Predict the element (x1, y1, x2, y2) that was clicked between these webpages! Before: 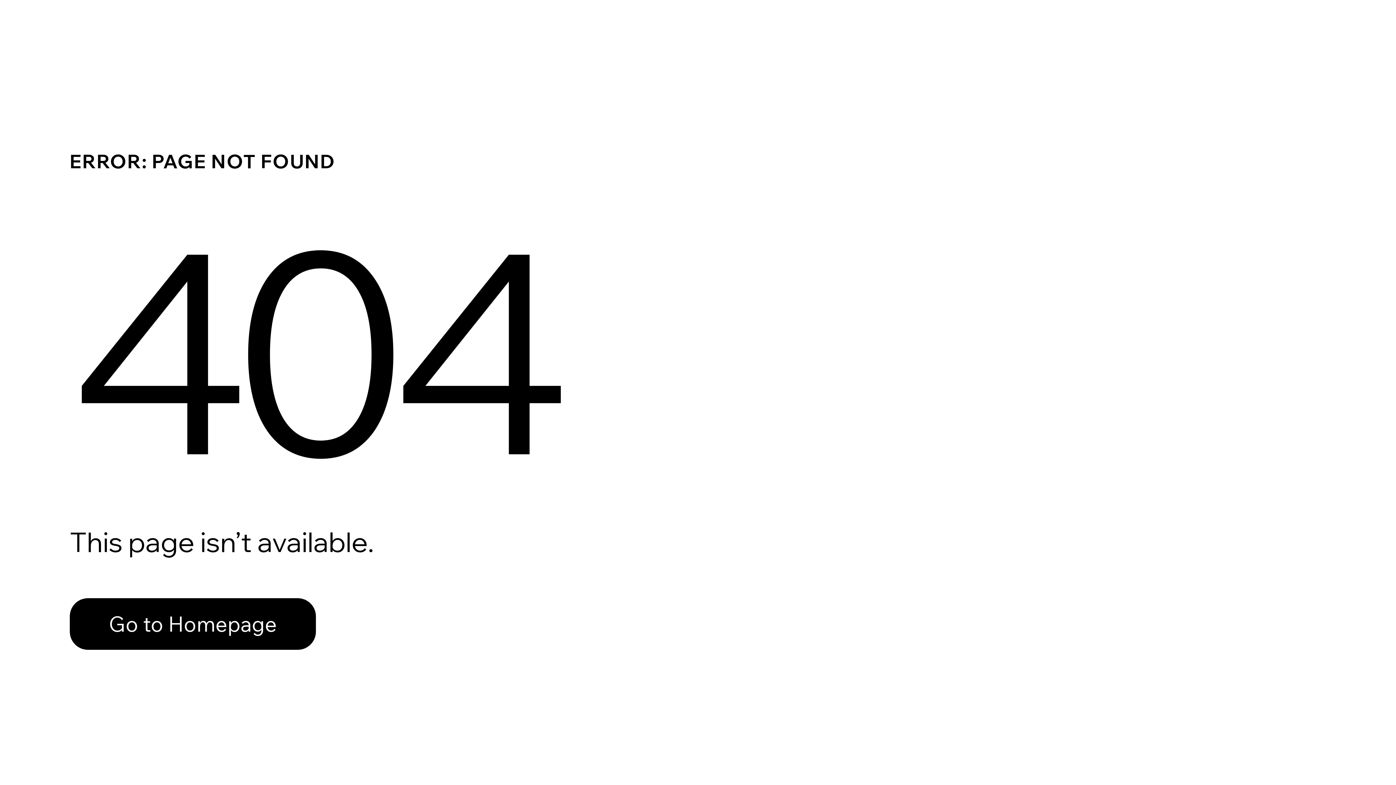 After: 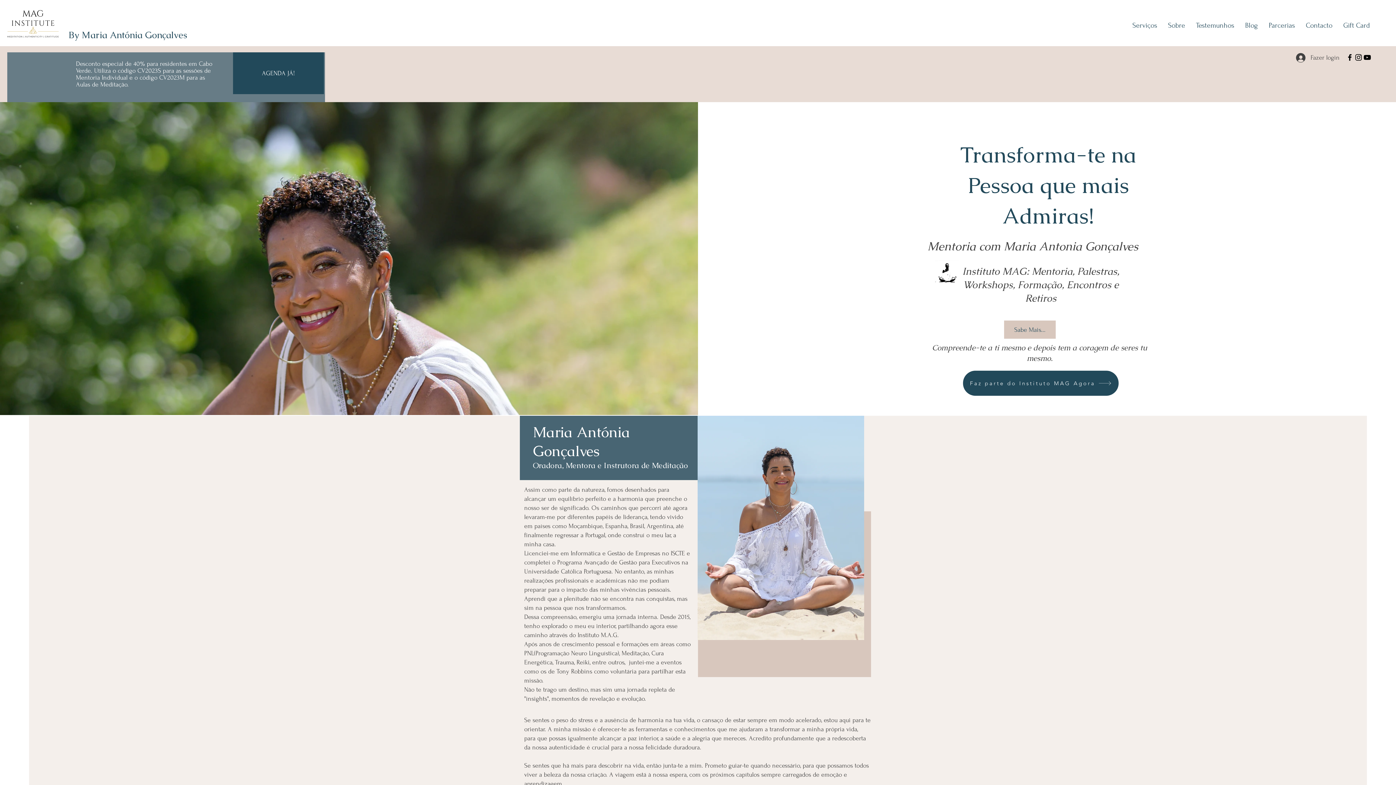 Action: label: Go to Homepage bbox: (69, 598, 316, 650)